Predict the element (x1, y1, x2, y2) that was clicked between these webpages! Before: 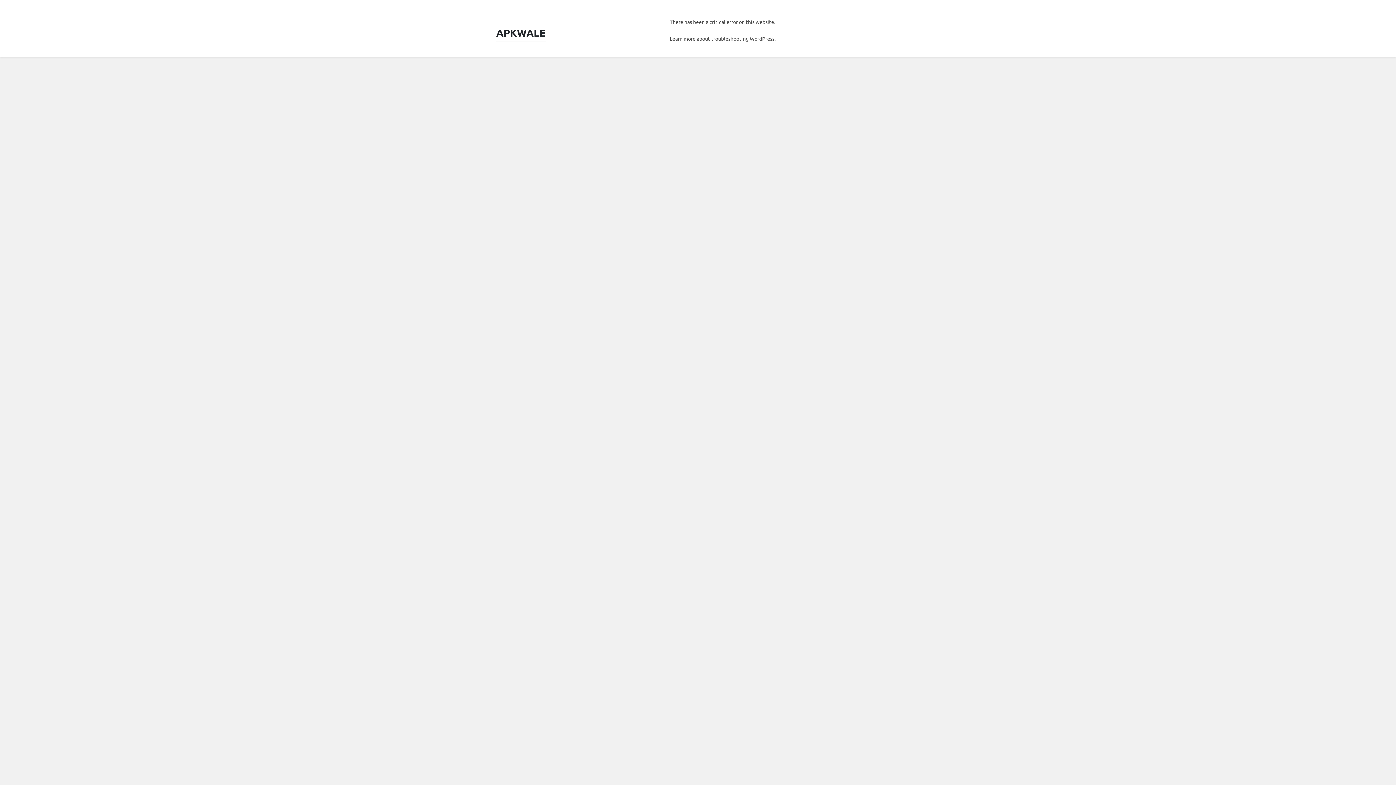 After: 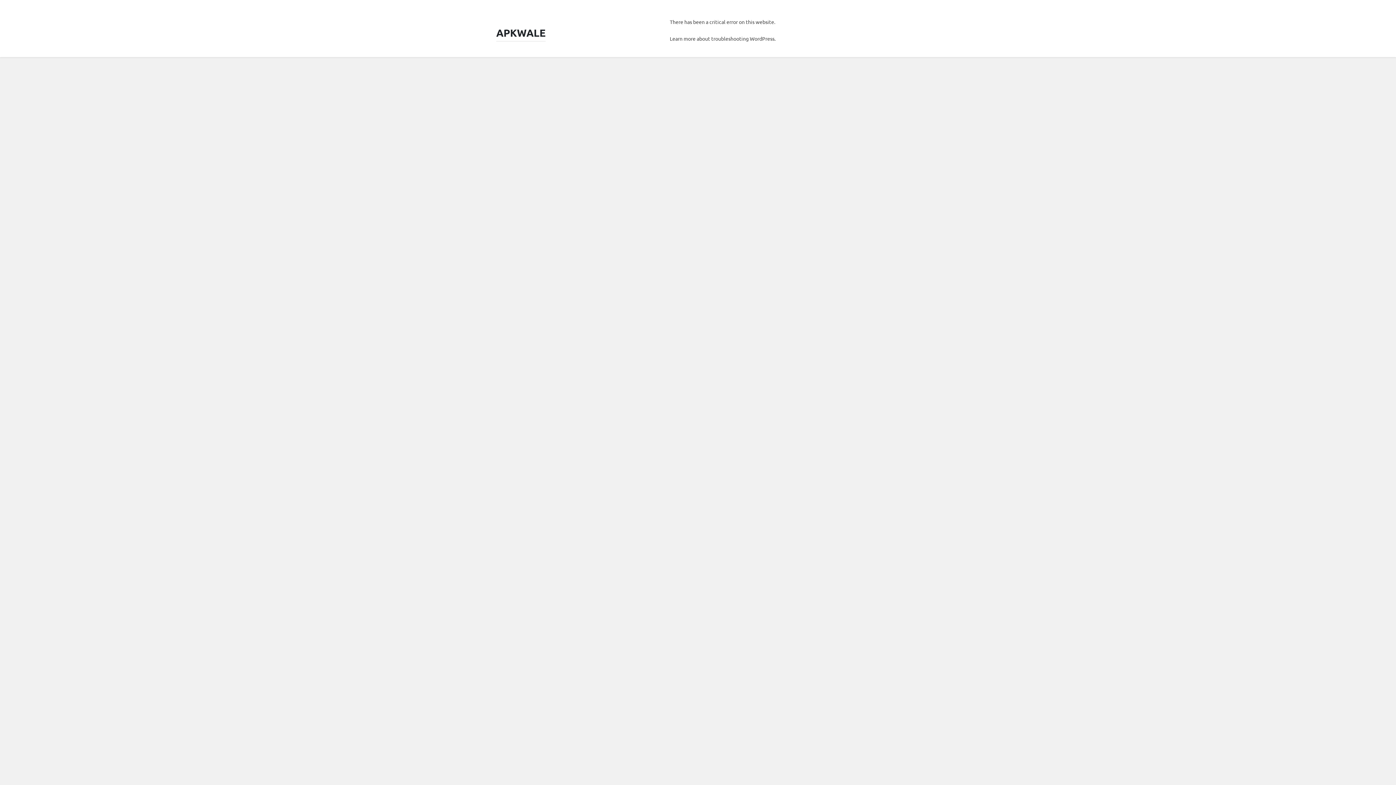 Action: label: APKWALE bbox: (496, 26, 545, 38)